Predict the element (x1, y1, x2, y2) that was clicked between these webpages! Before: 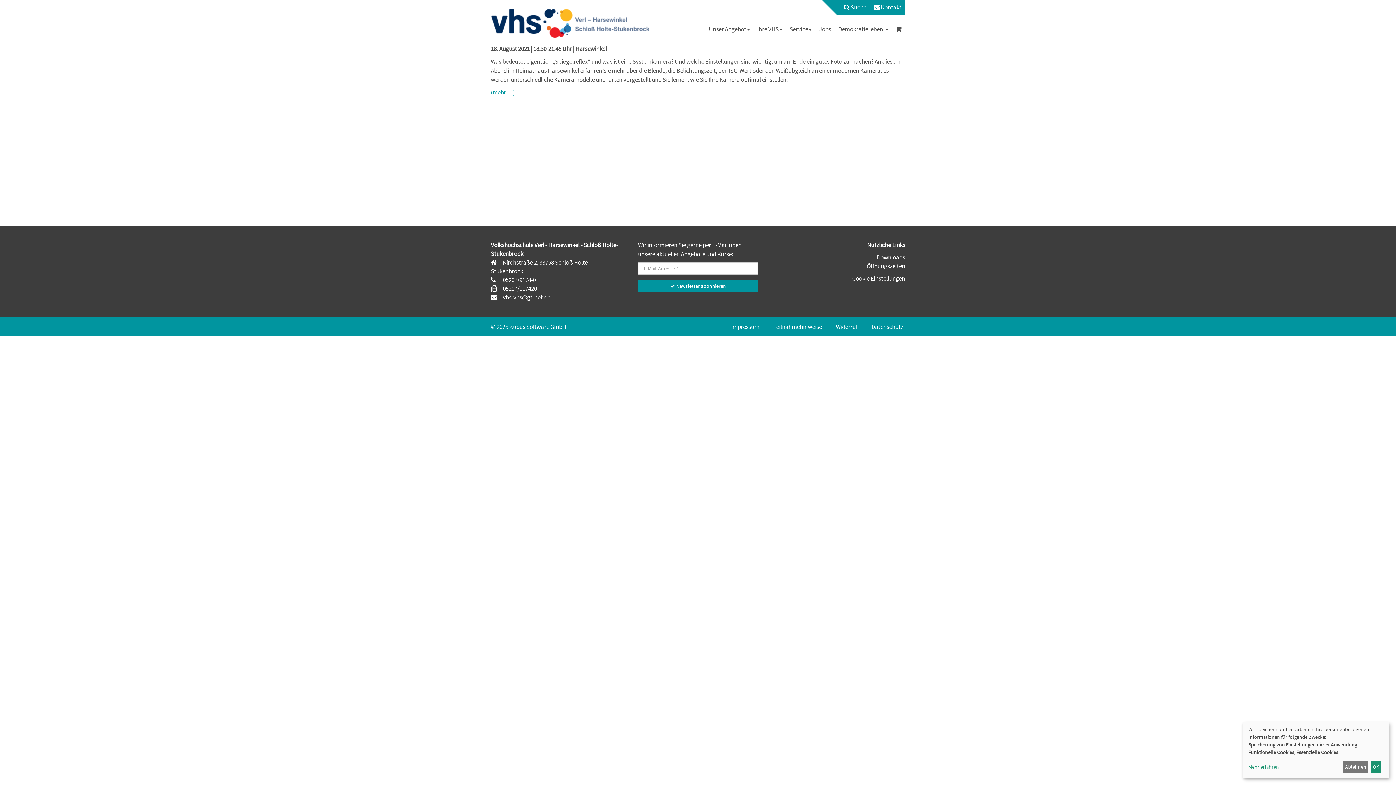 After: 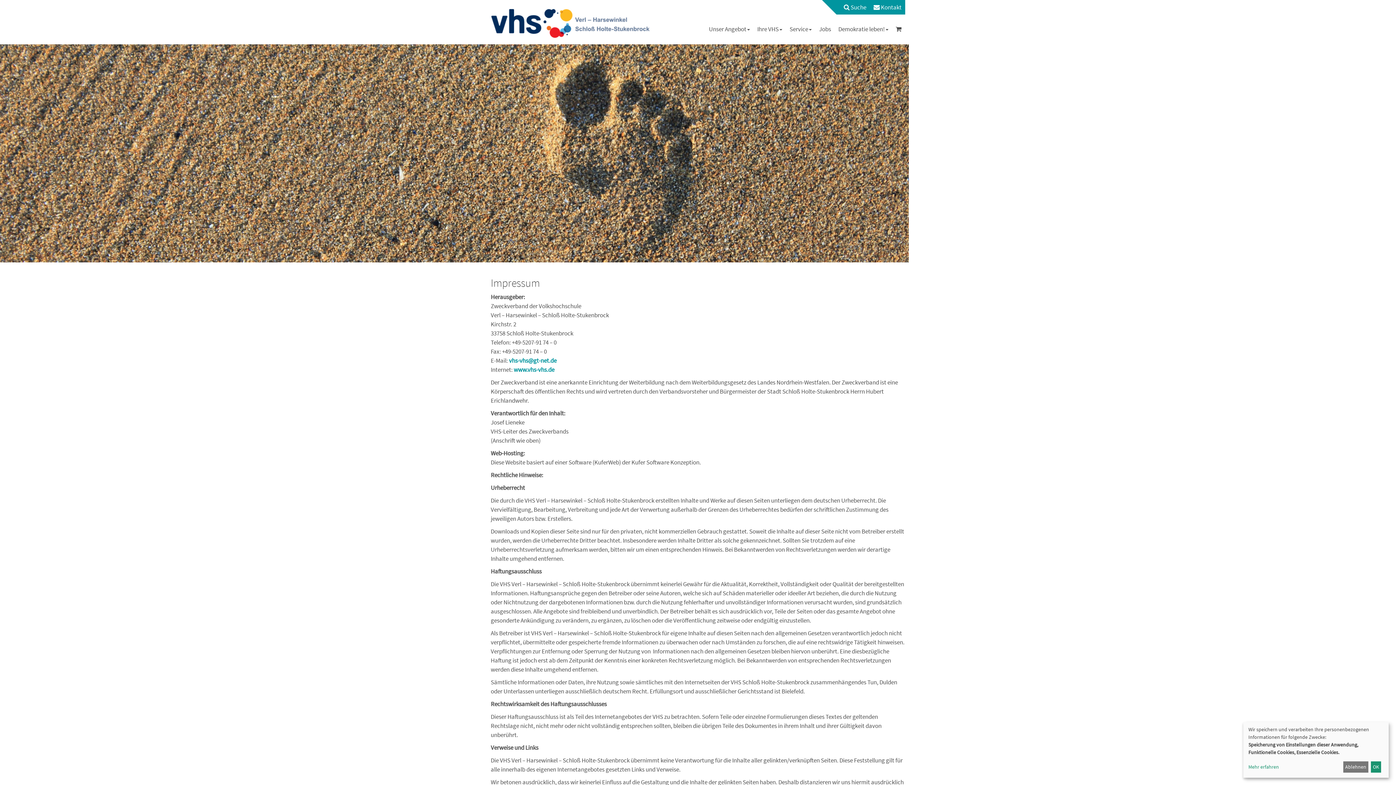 Action: label: Impressum bbox: (722, 322, 759, 330)